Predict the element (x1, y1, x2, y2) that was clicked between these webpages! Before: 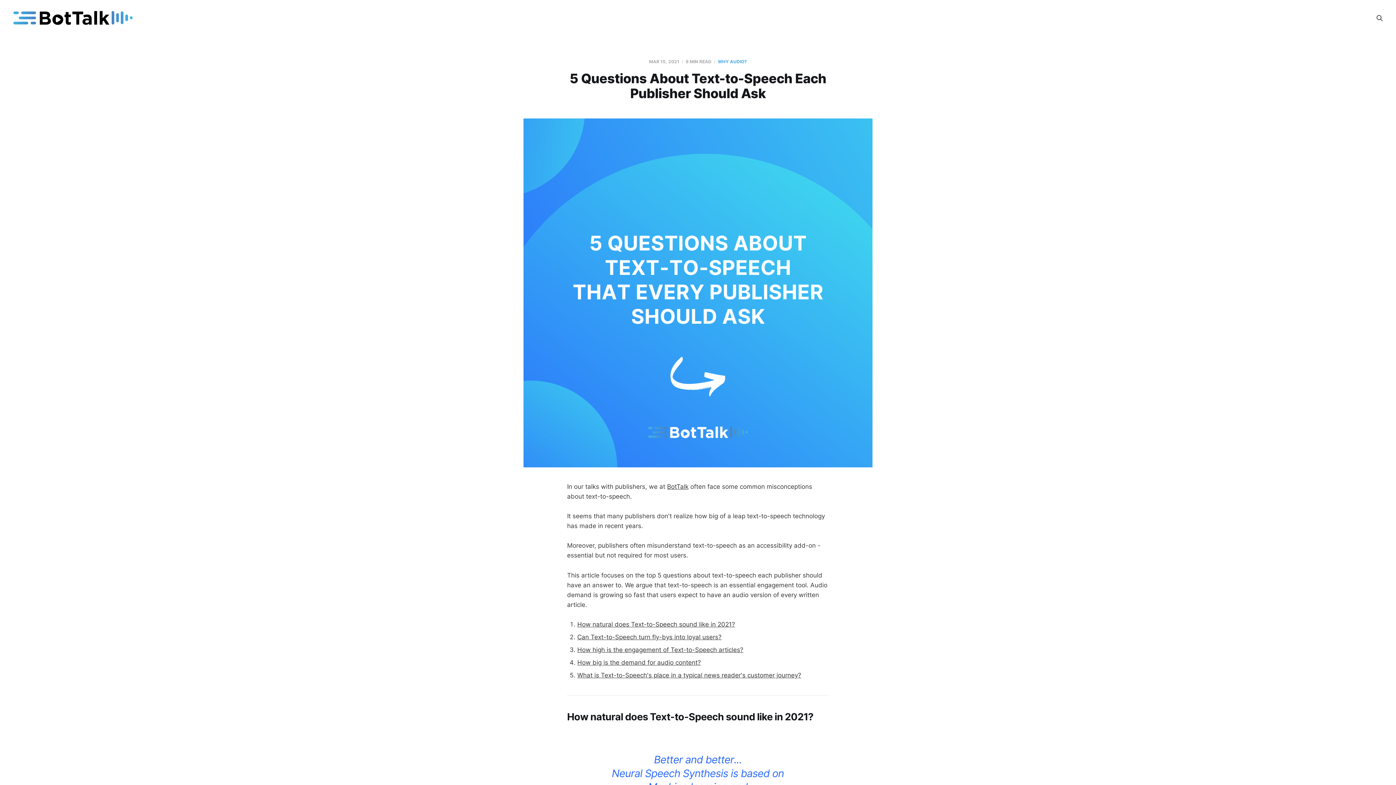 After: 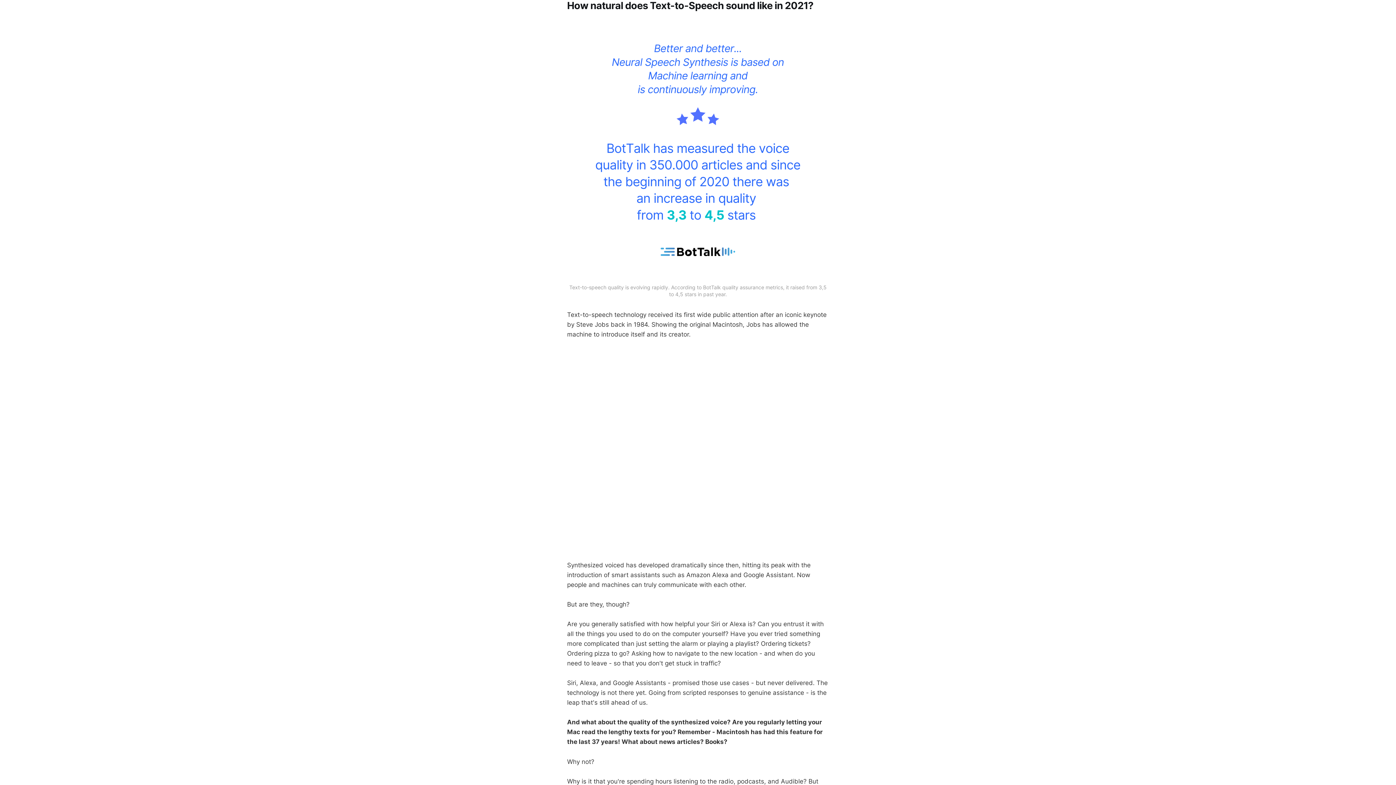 Action: bbox: (577, 621, 735, 628) label: How natural does Text-to-Speech sound like in 2021?